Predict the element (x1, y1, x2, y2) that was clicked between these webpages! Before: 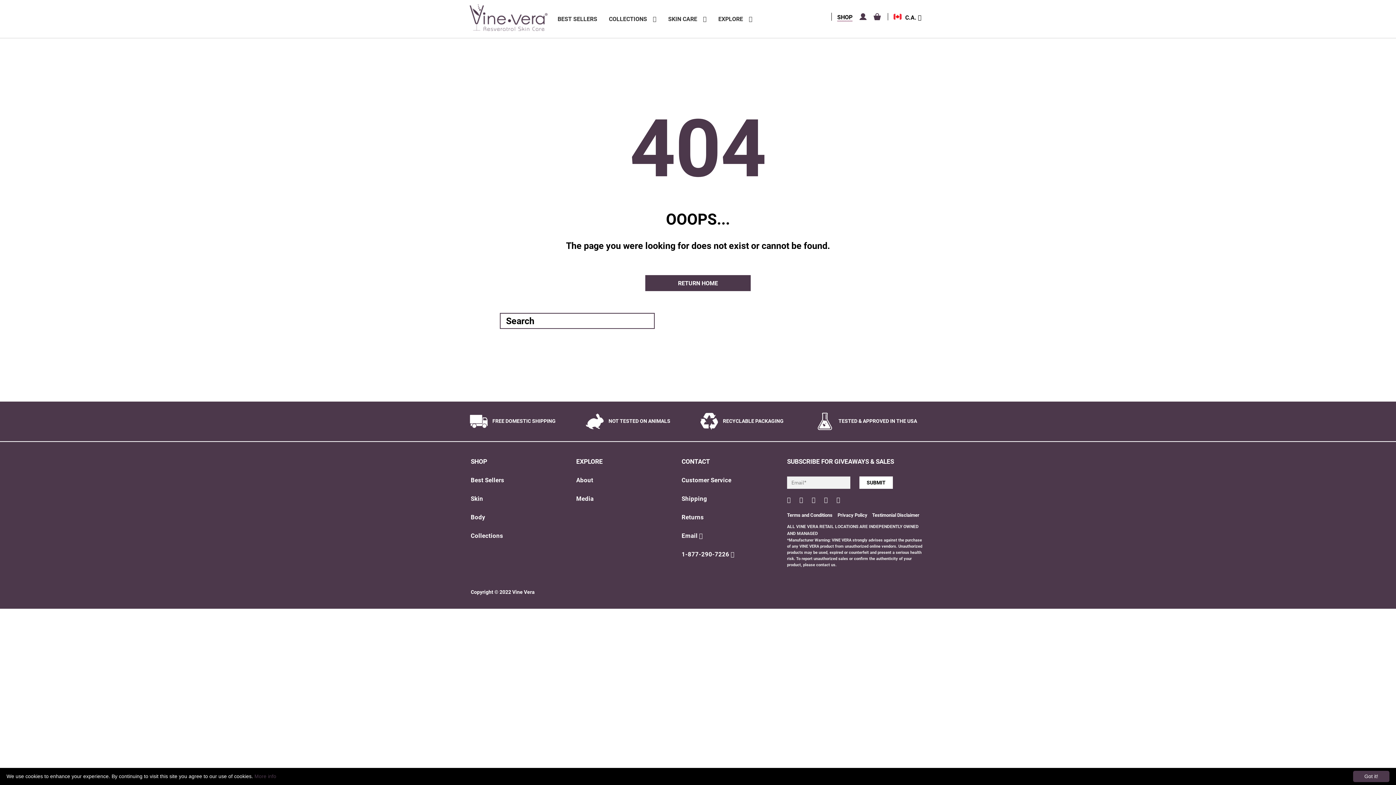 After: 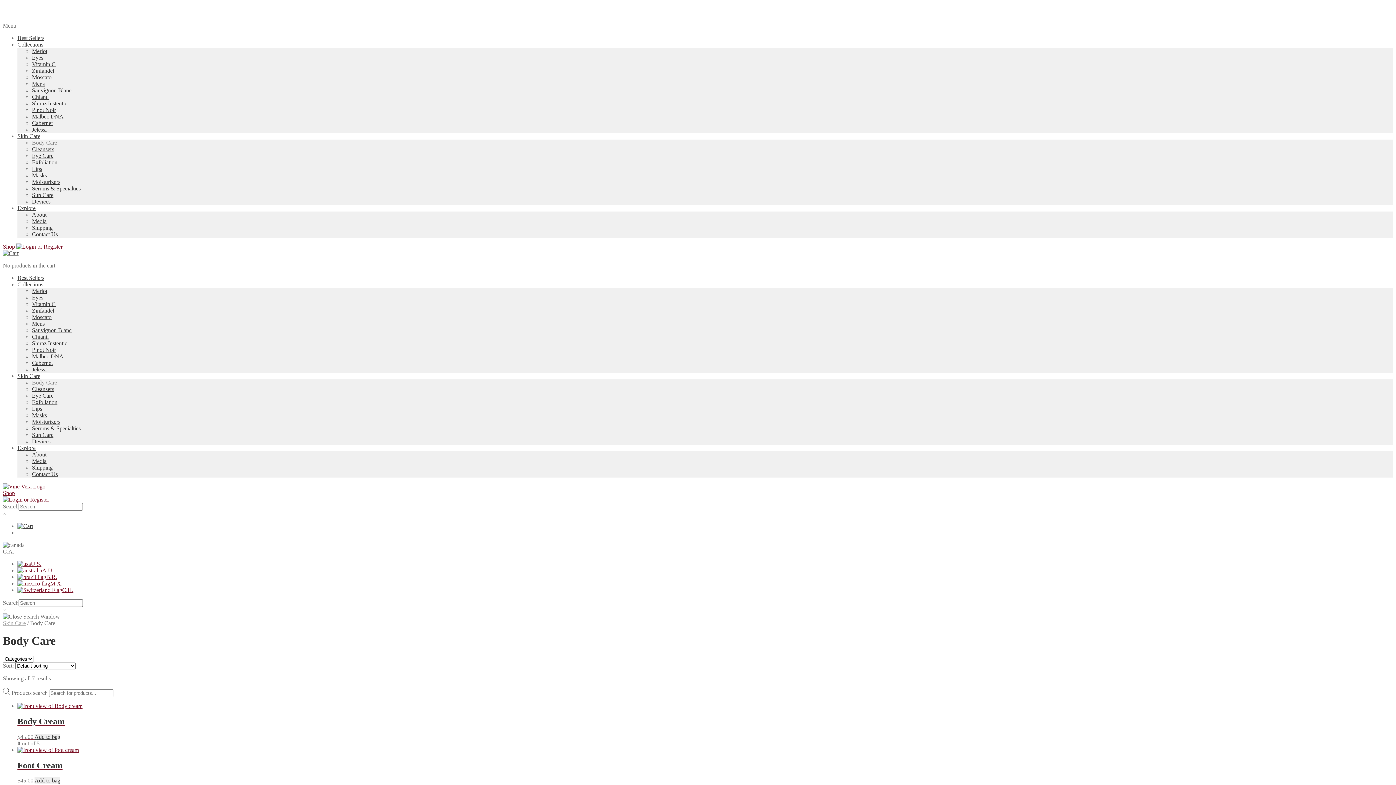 Action: label: Body bbox: (470, 514, 485, 521)